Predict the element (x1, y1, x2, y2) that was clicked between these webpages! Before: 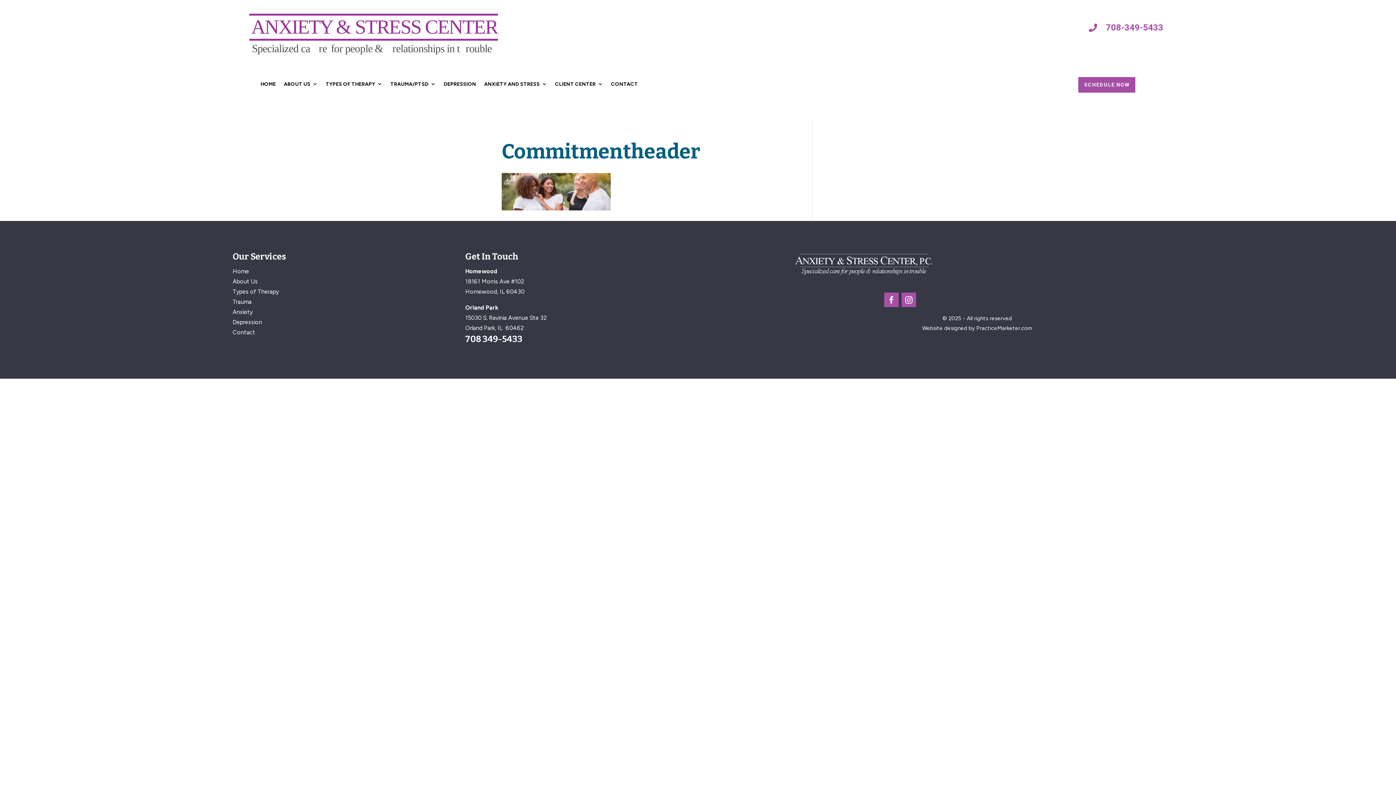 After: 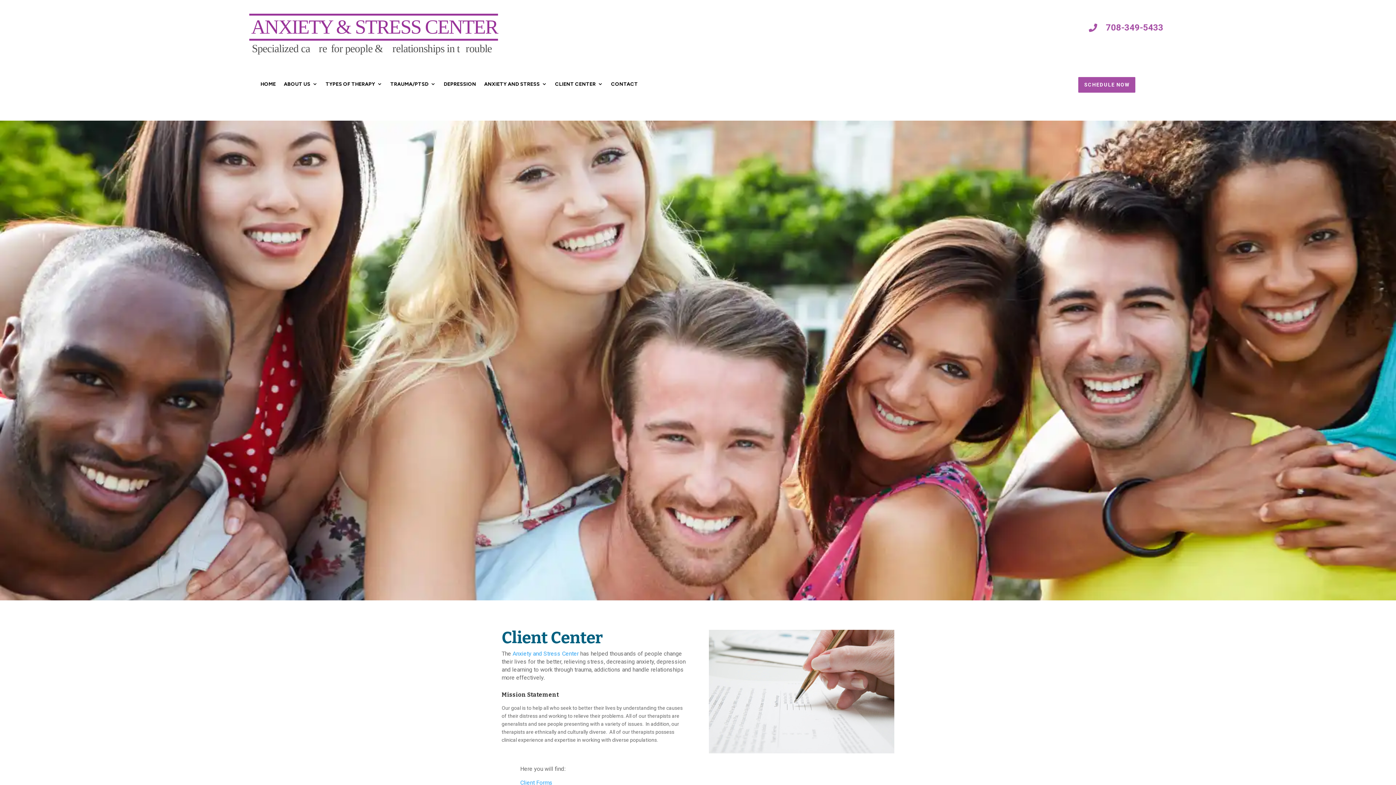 Action: label: CLIENT CENTER bbox: (555, 80, 603, 91)